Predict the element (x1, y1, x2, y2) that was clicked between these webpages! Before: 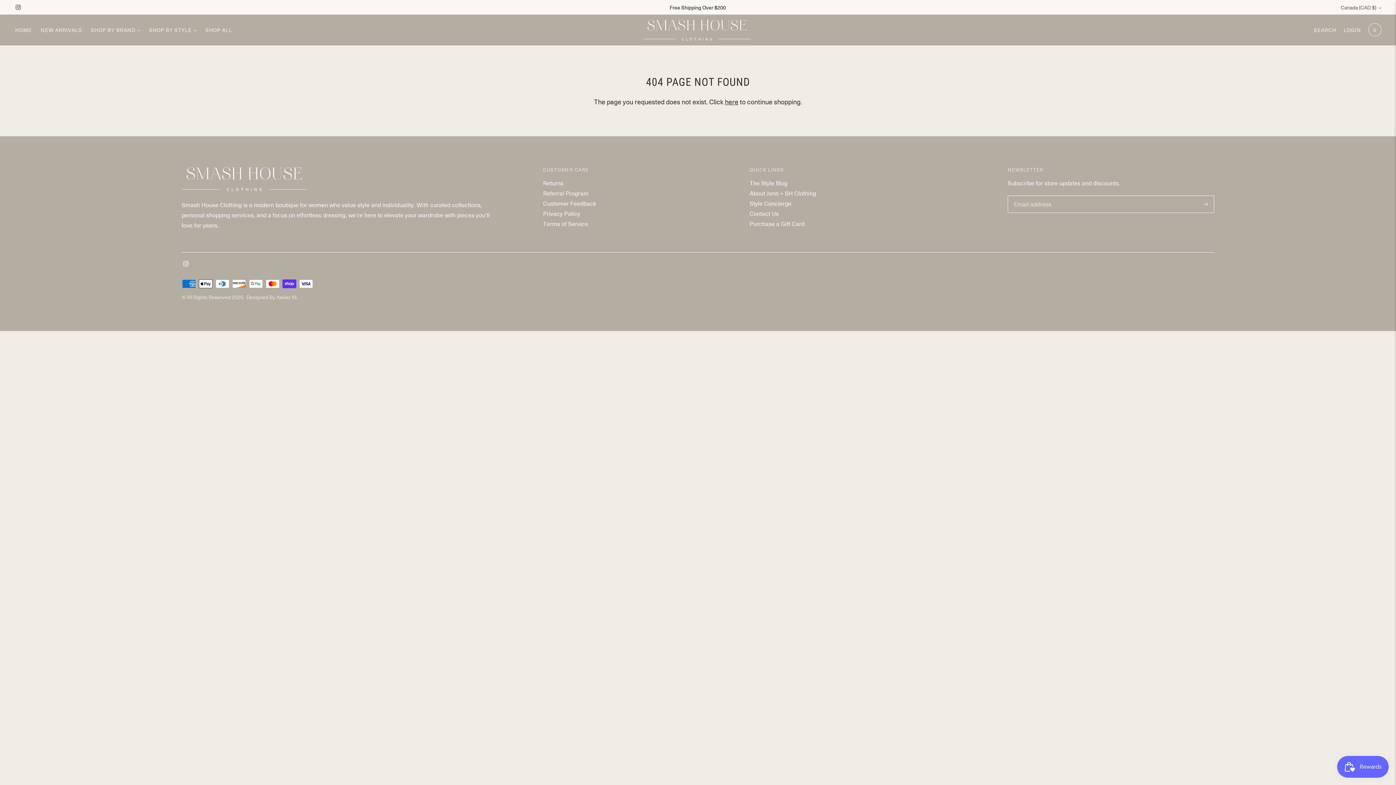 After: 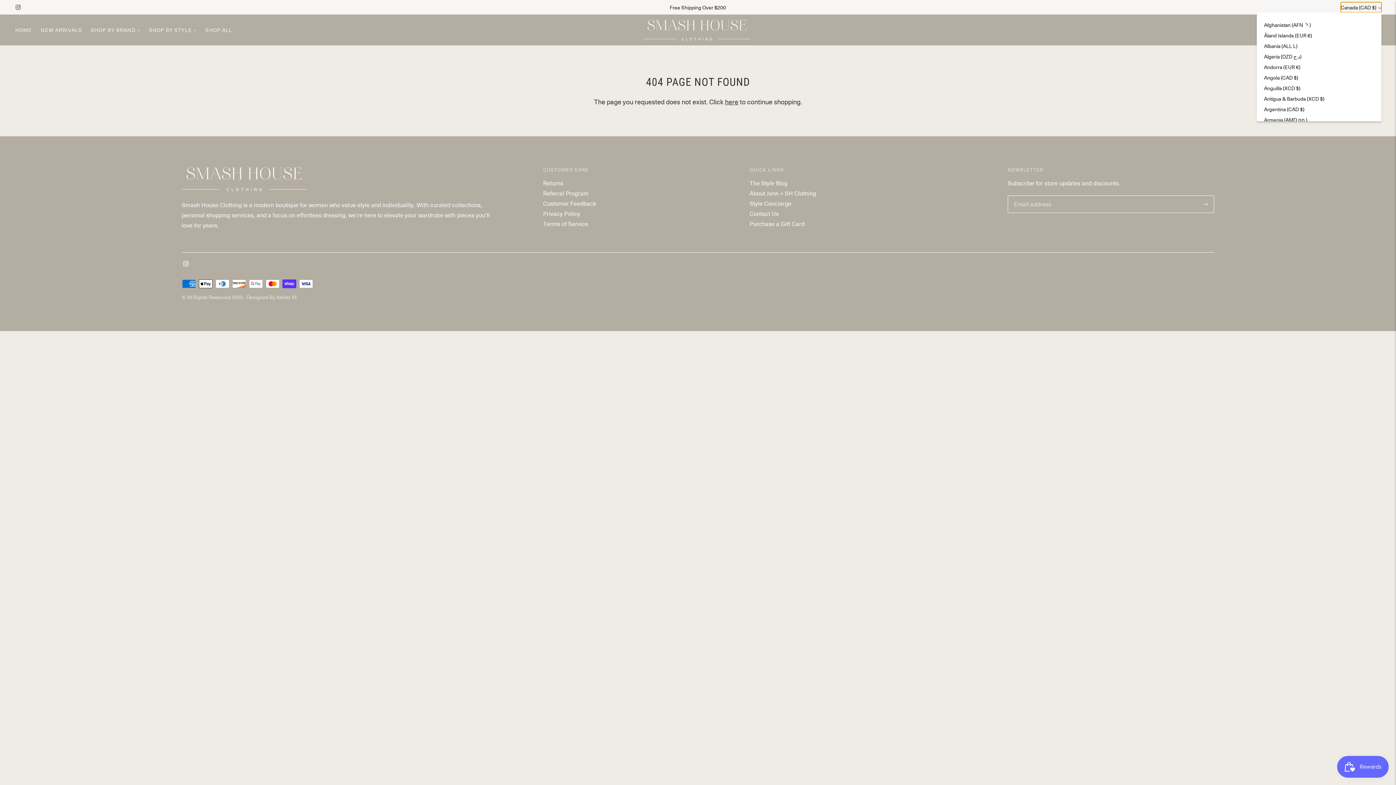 Action: label: Canada (CAD $) bbox: (1341, 2, 1381, 12)